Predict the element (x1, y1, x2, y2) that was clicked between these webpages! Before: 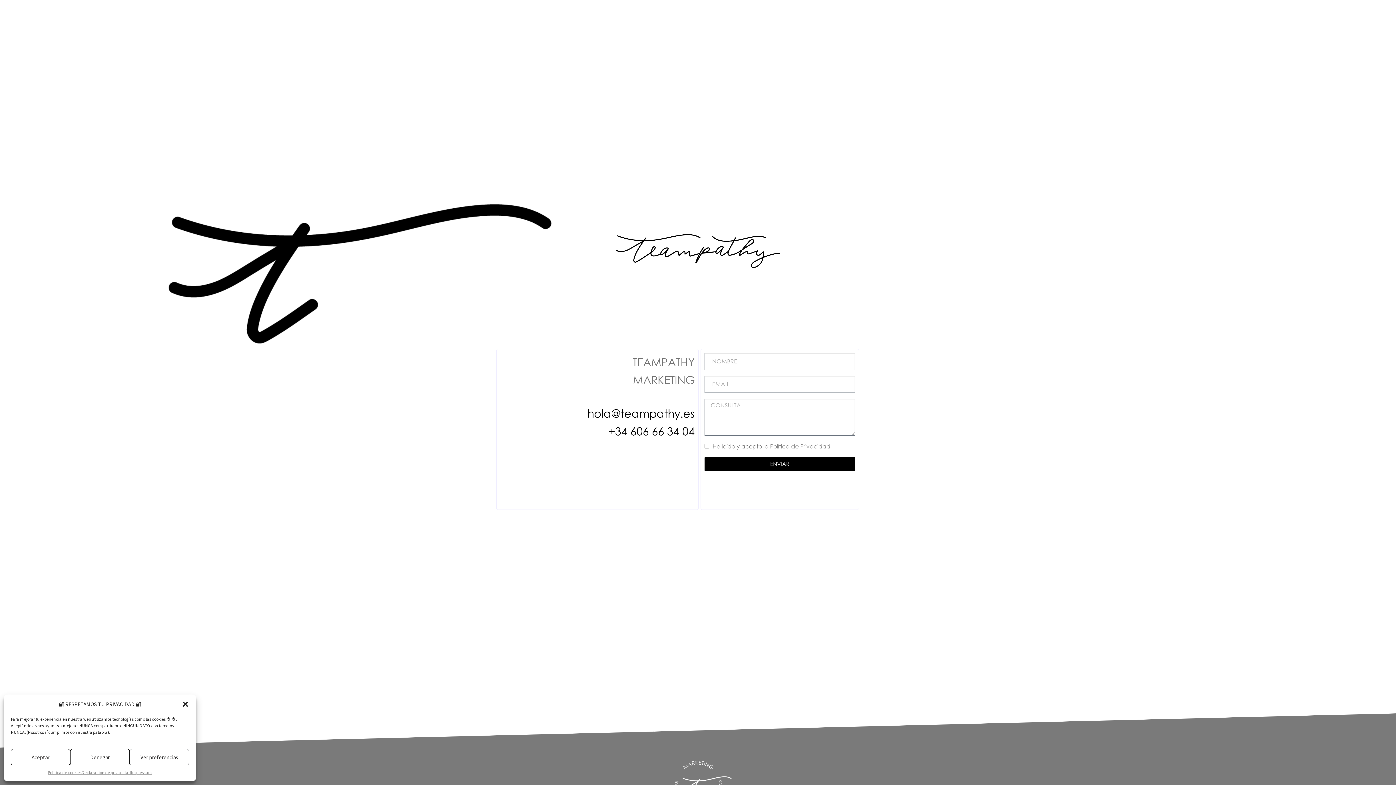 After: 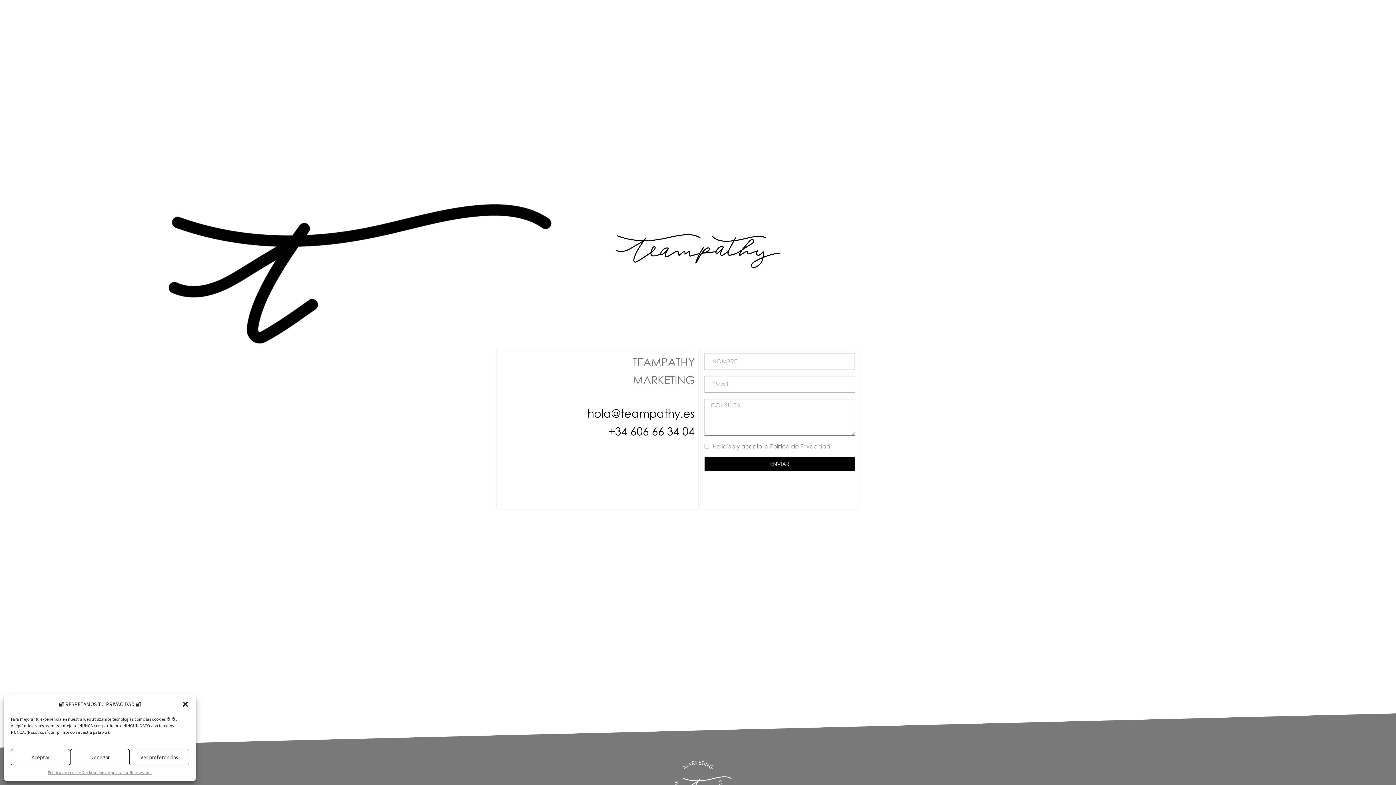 Action: label: ENVIAR bbox: (704, 457, 855, 471)